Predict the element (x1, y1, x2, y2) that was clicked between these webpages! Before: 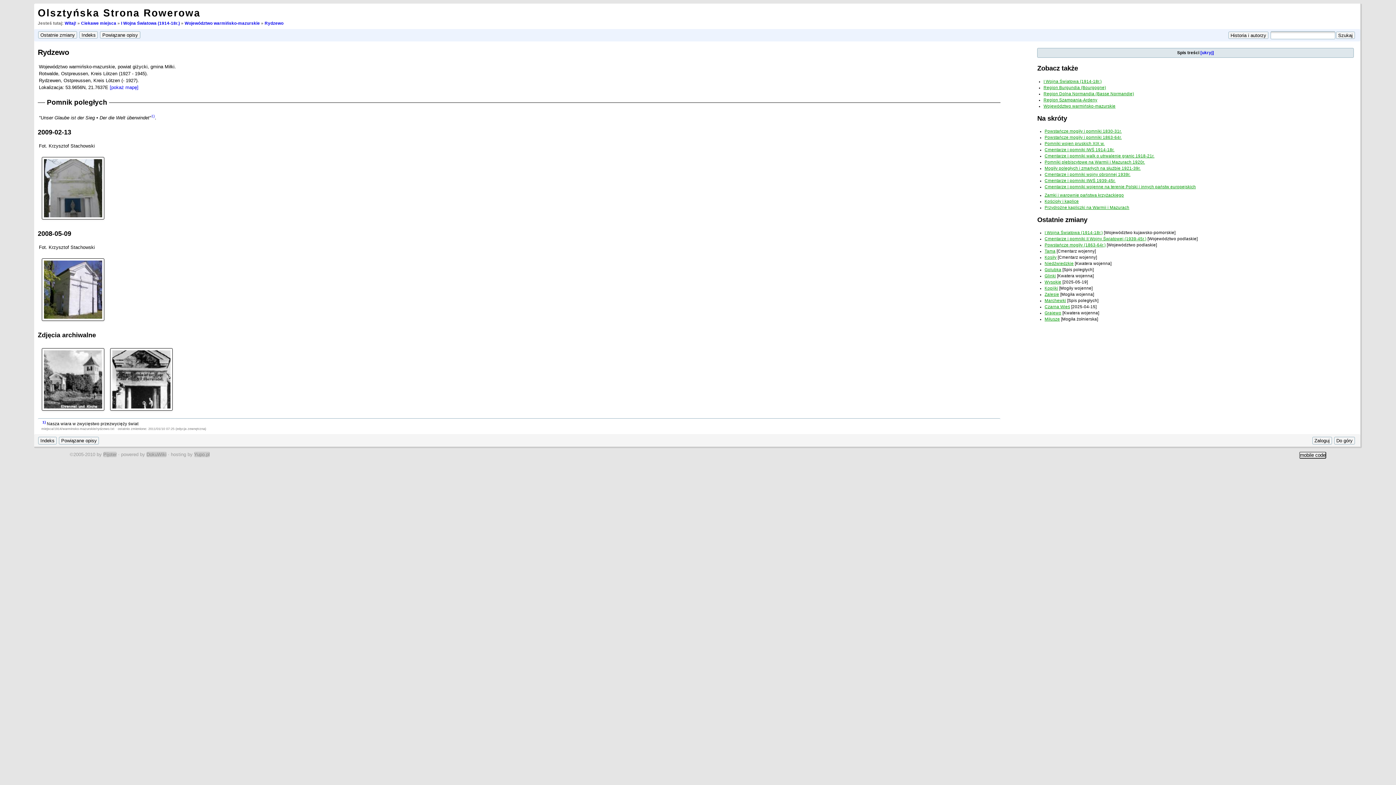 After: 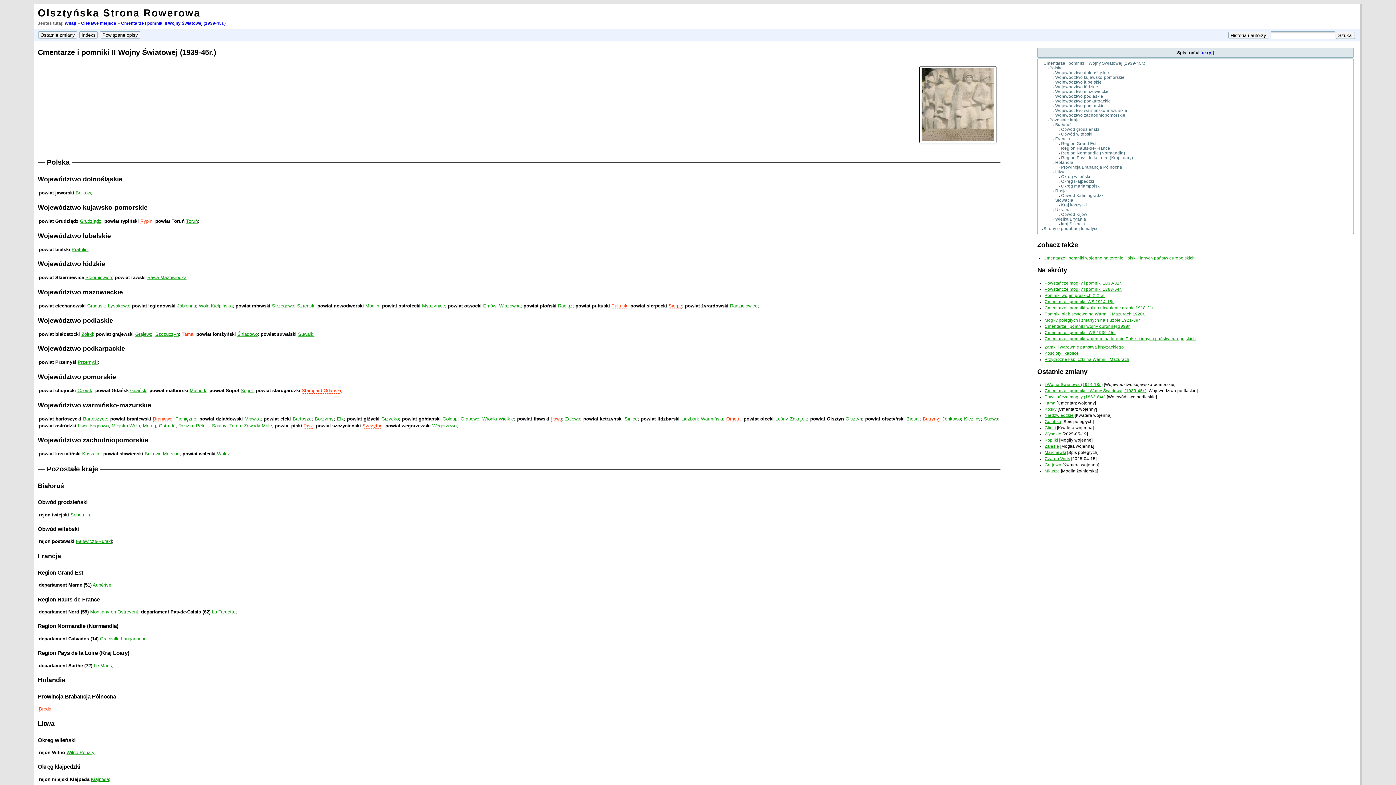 Action: bbox: (1044, 236, 1146, 241) label: Cmentarze i pomniki II Wojny Światowej (1939-45r.)